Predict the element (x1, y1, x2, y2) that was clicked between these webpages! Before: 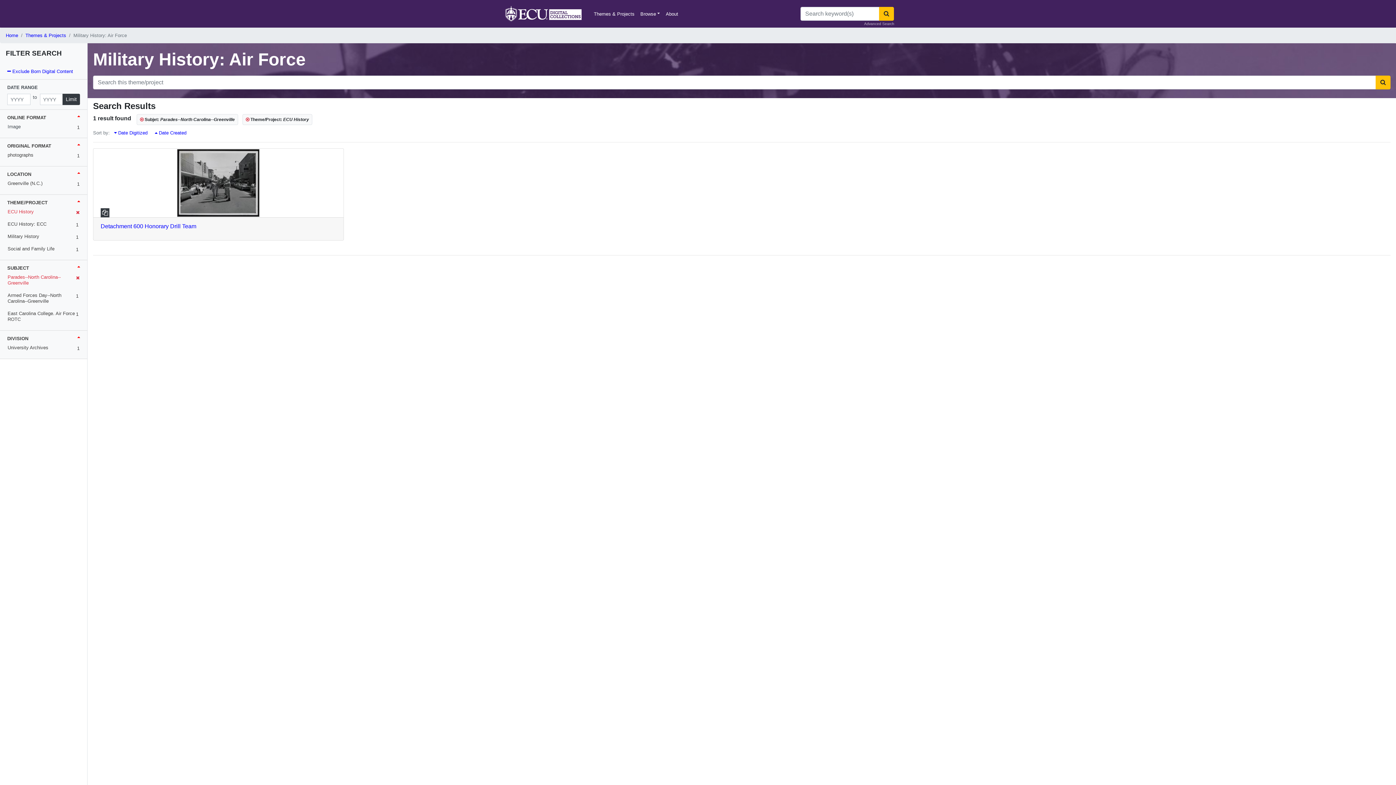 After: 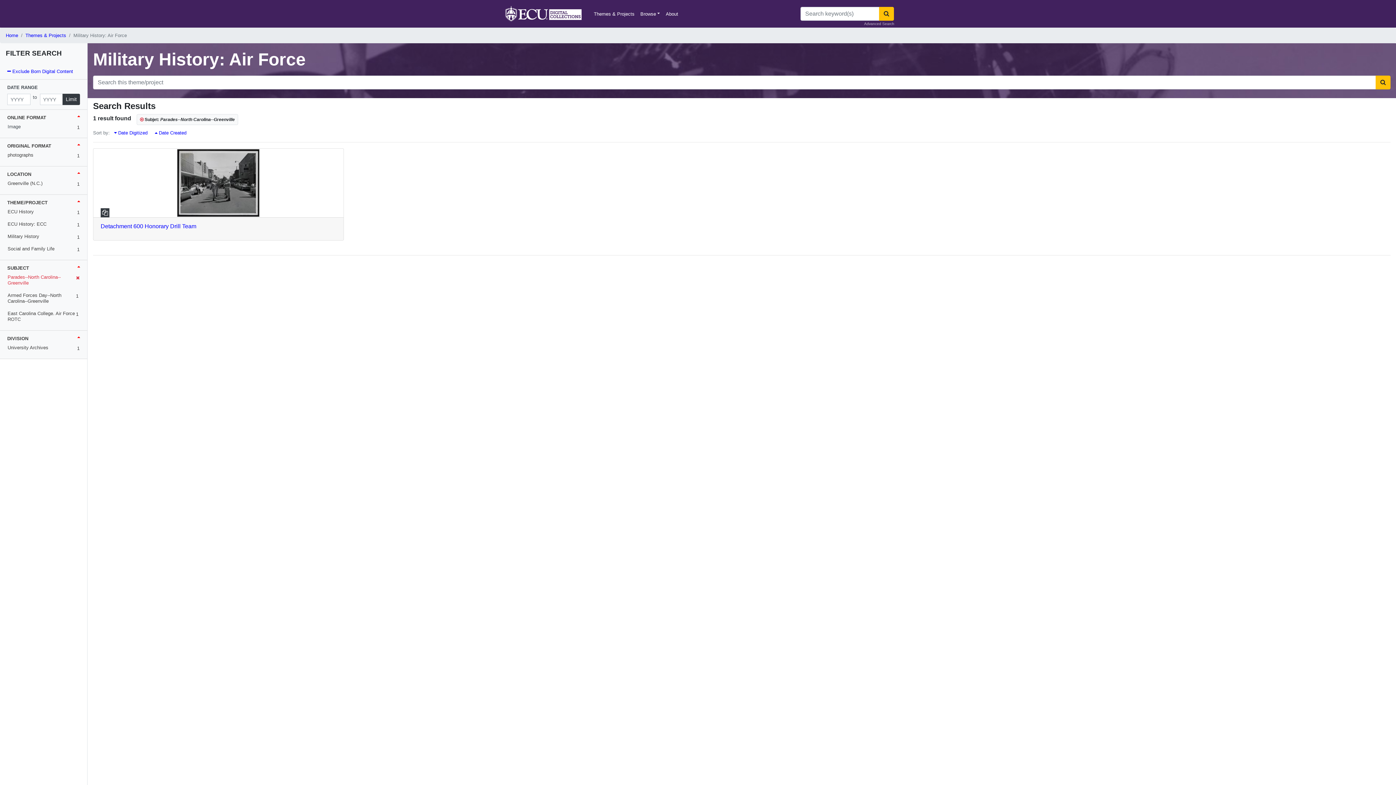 Action: label:  Theme/Project: ECU History bbox: (242, 116, 312, 122)